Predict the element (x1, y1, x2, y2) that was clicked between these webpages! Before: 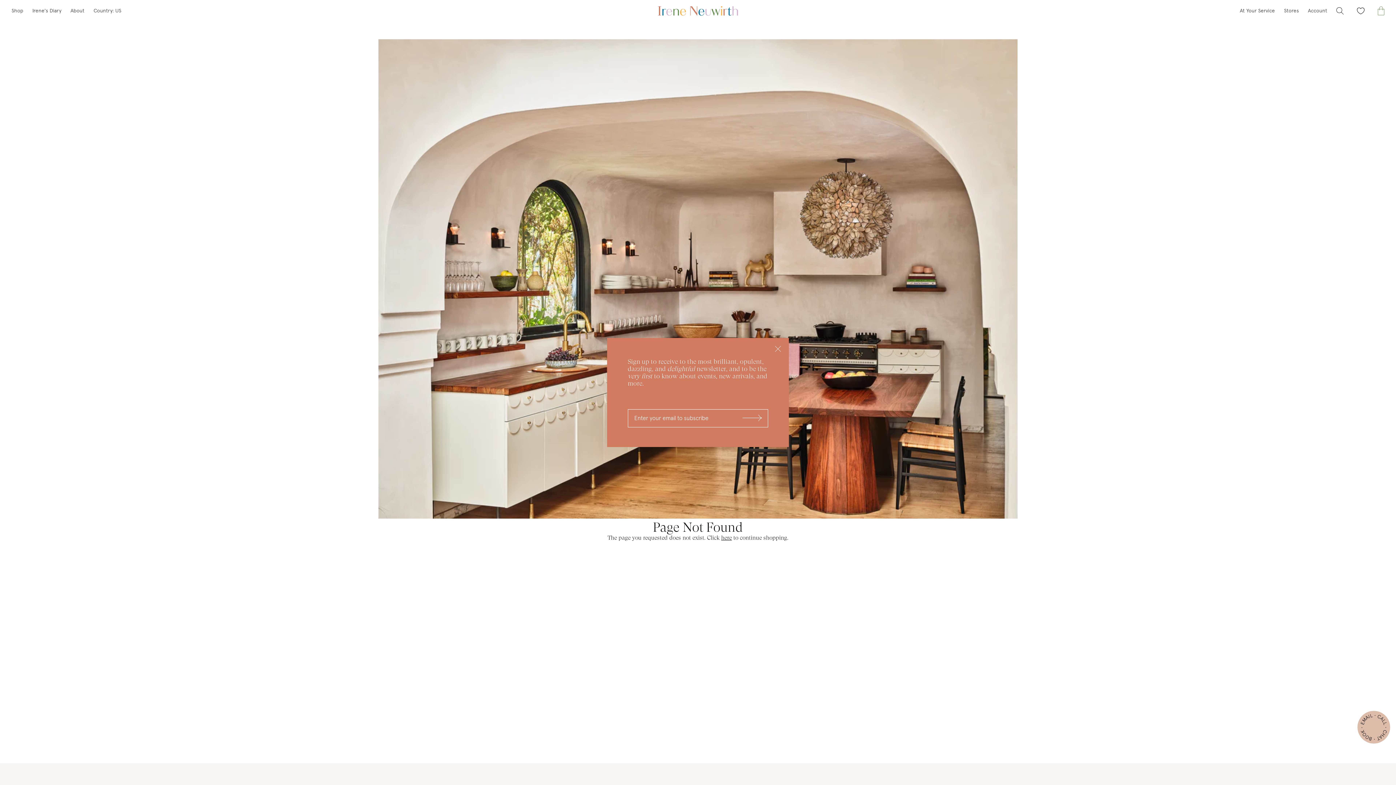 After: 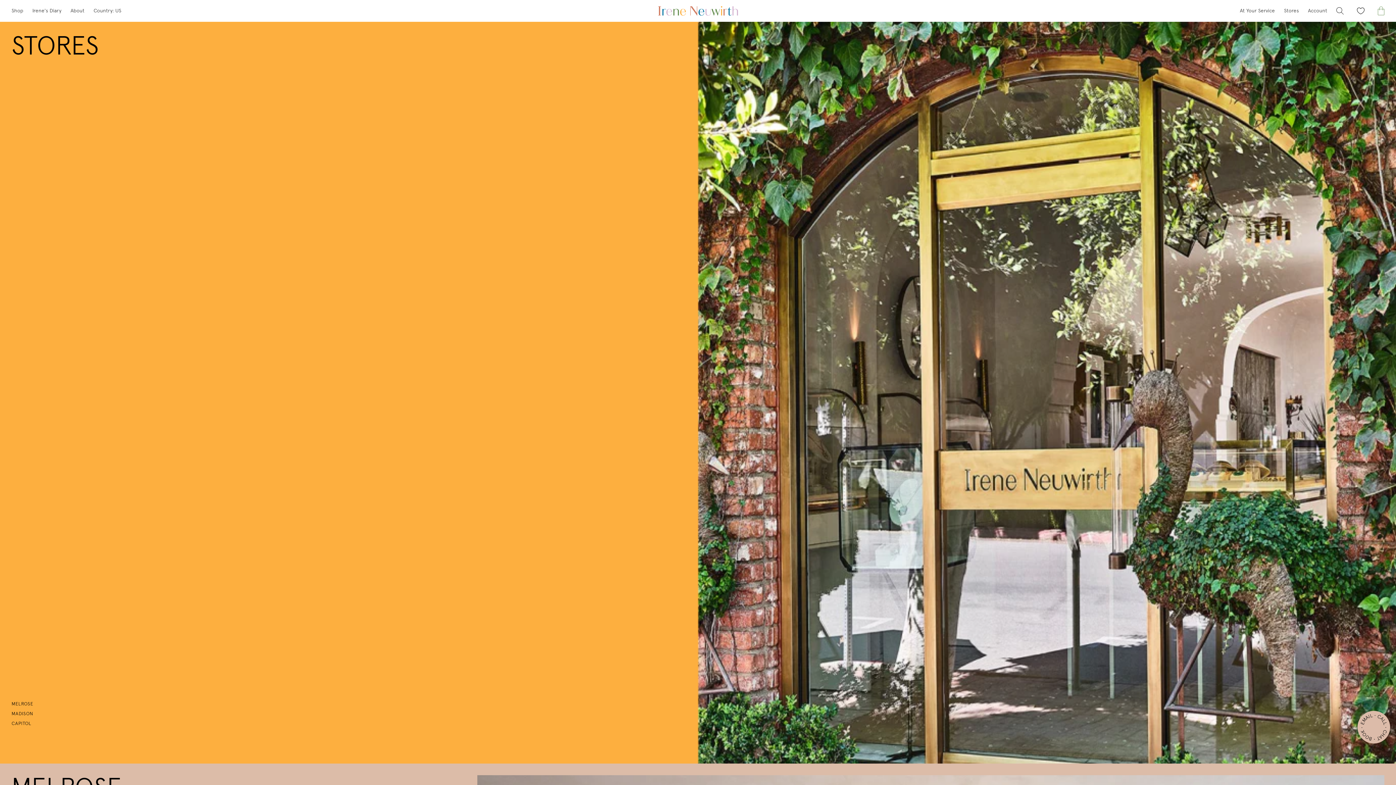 Action: label: Stores bbox: (1284, 7, 1299, 14)